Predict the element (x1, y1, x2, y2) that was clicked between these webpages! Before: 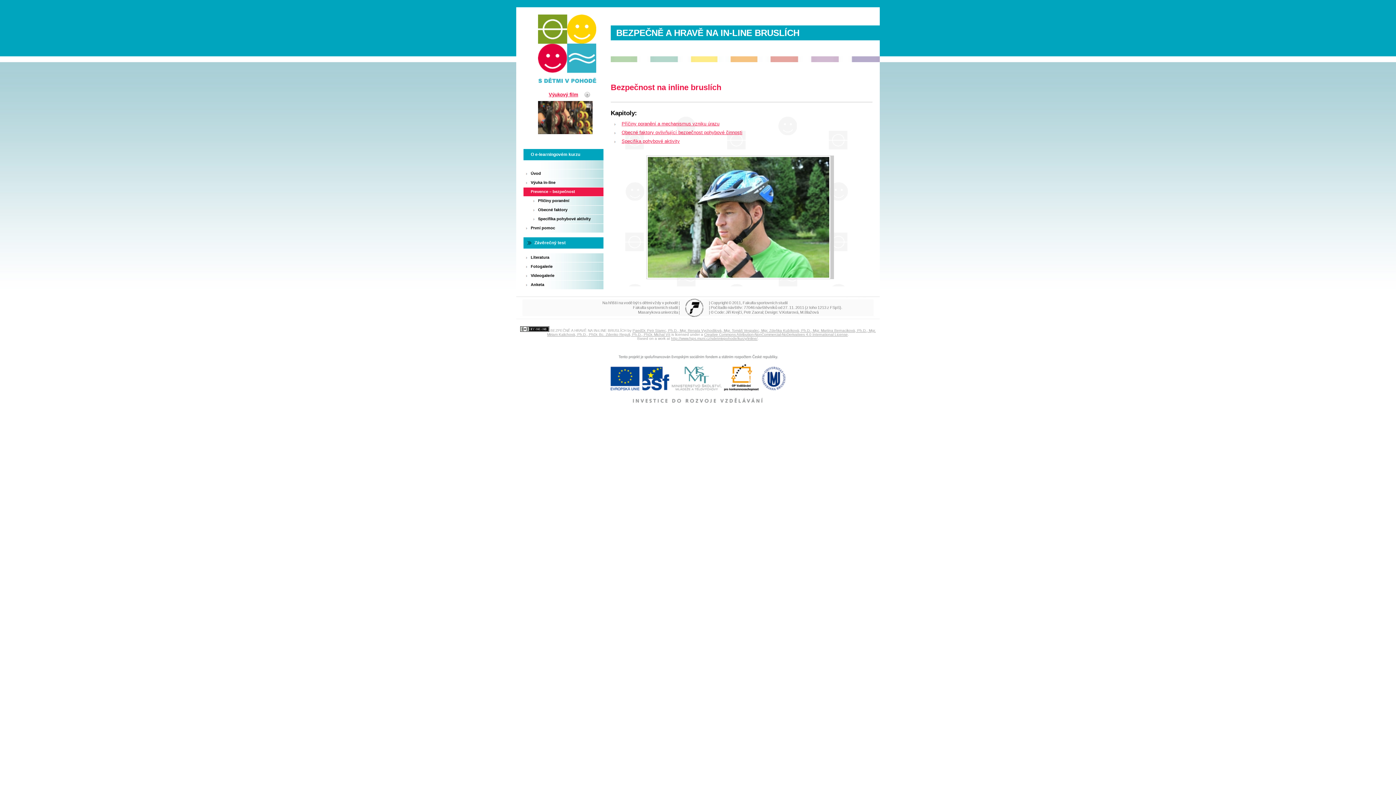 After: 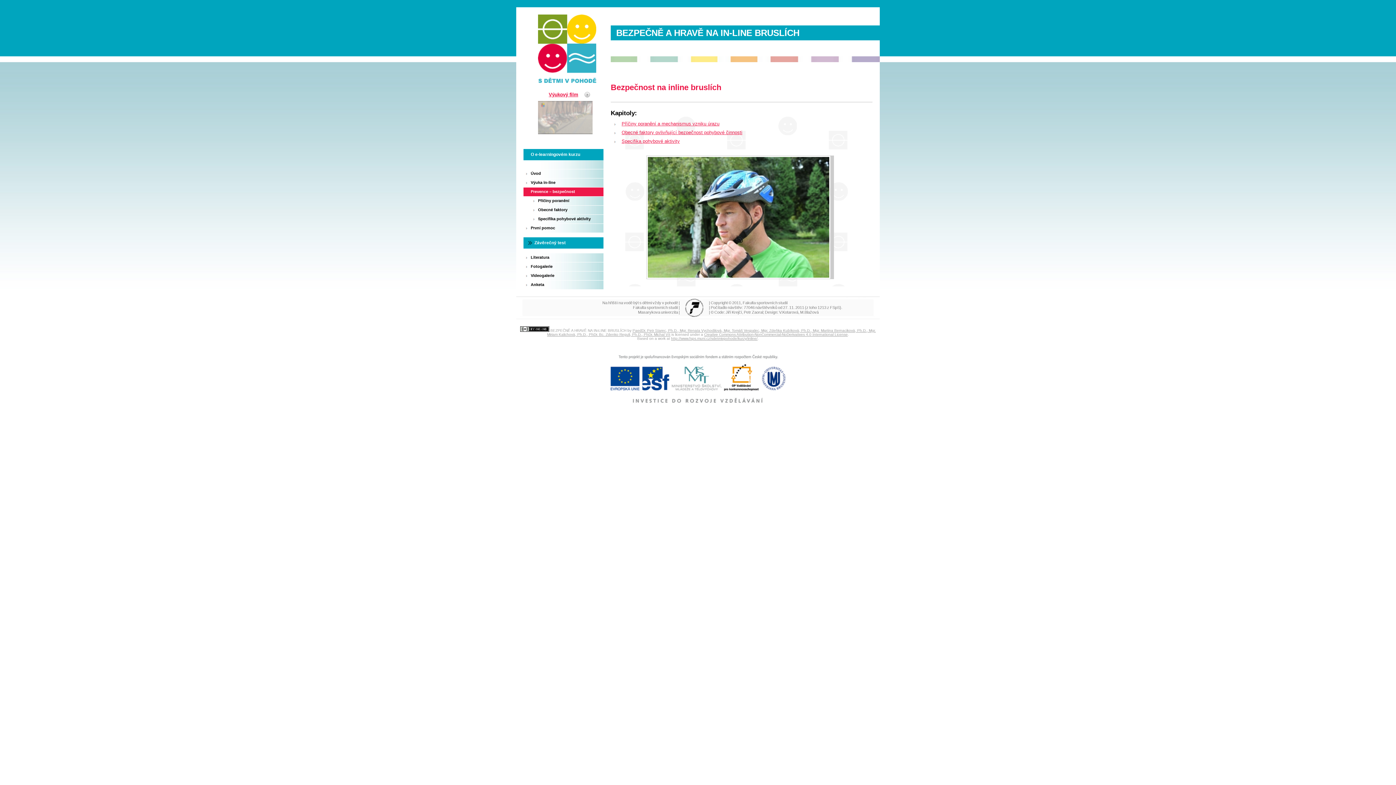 Action: bbox: (685, 313, 703, 317)